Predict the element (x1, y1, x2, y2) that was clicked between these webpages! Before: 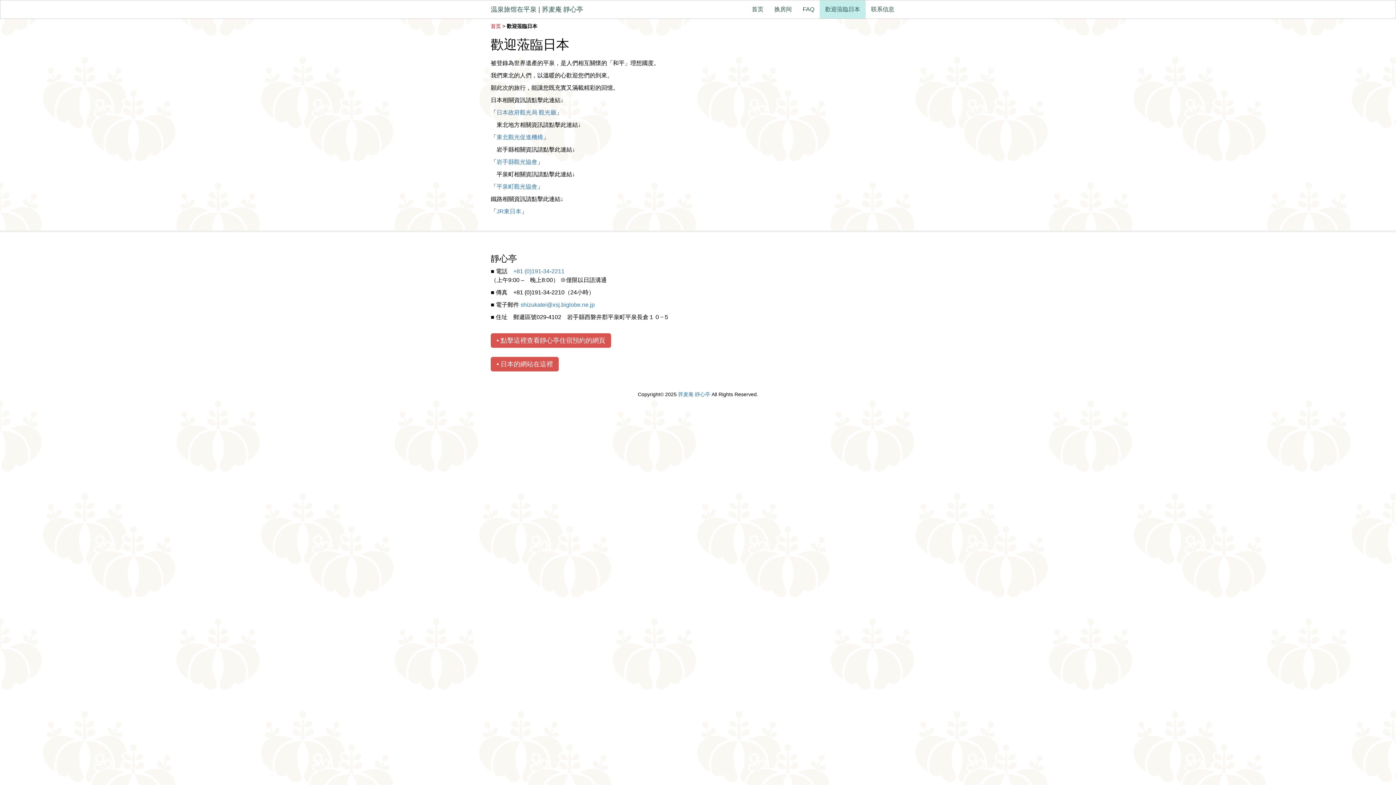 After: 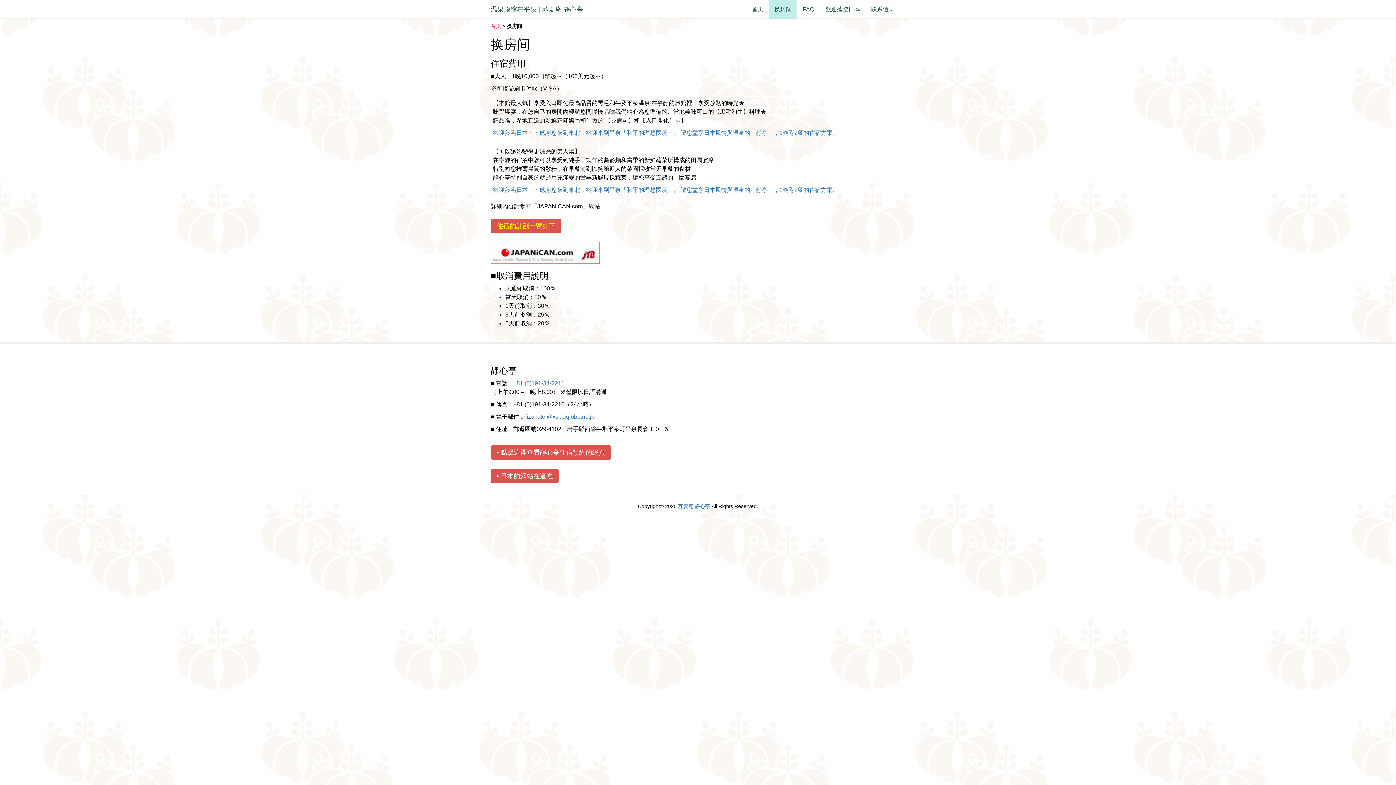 Action: bbox: (490, 333, 611, 348) label: • 點擊這裡查看靜心亭住宿預約的網頁